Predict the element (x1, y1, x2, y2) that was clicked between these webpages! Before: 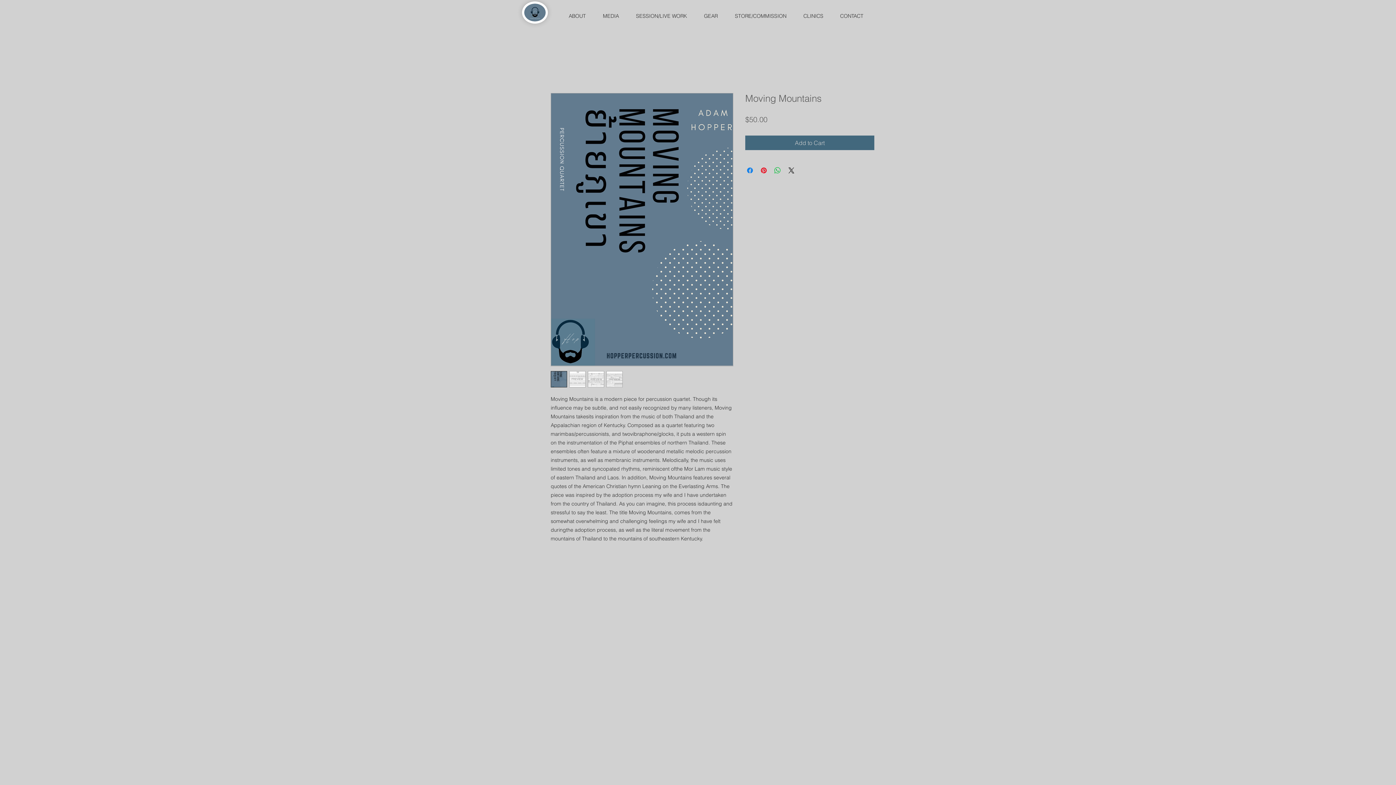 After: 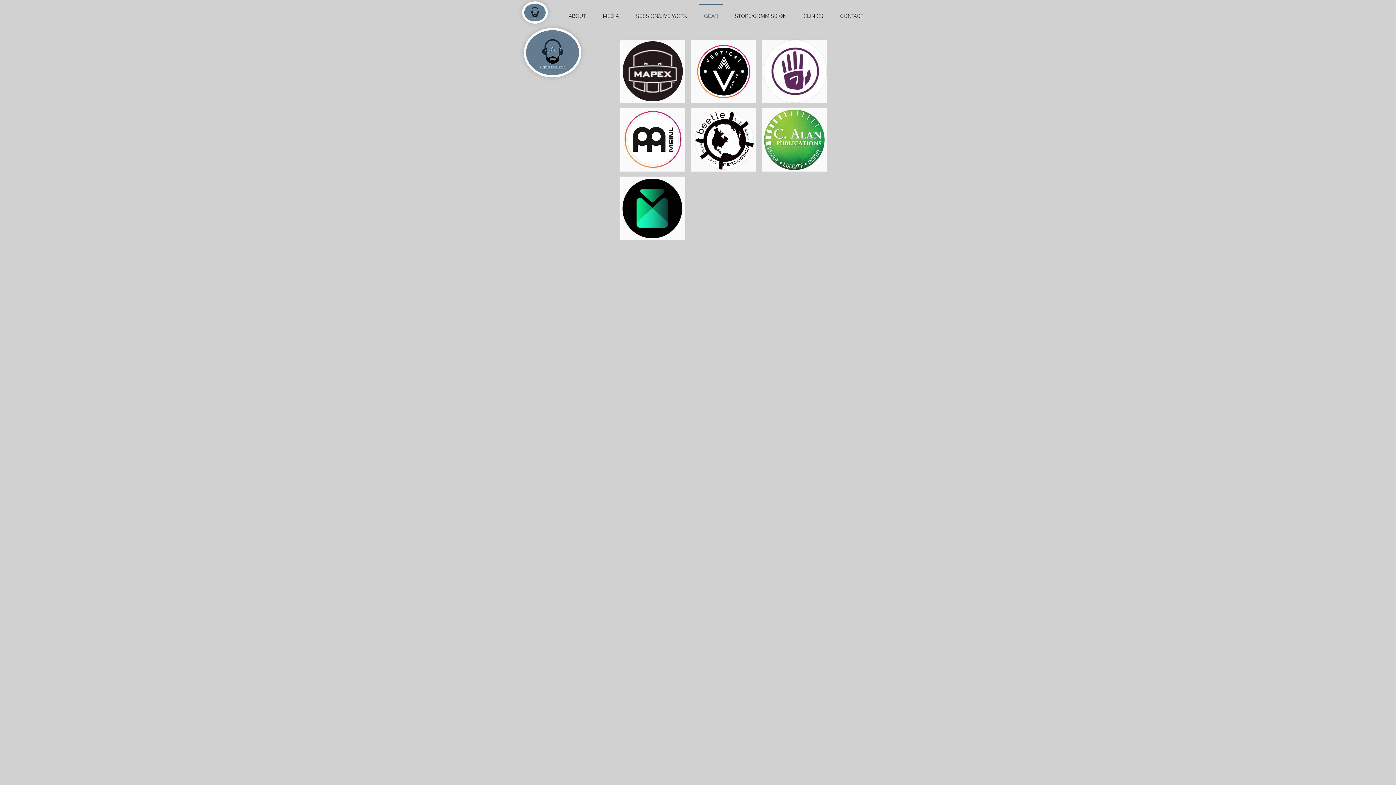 Action: label: GEAR bbox: (695, 3, 726, 21)